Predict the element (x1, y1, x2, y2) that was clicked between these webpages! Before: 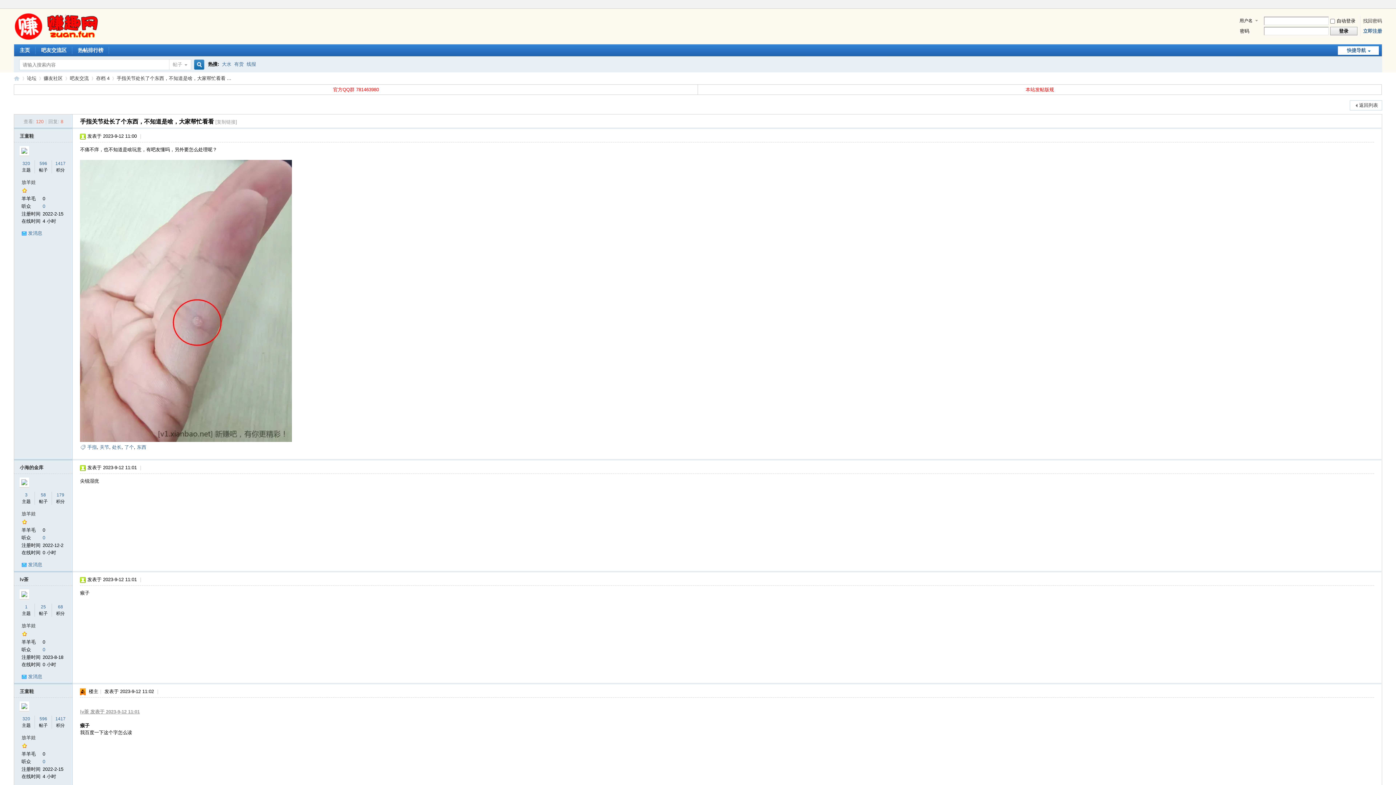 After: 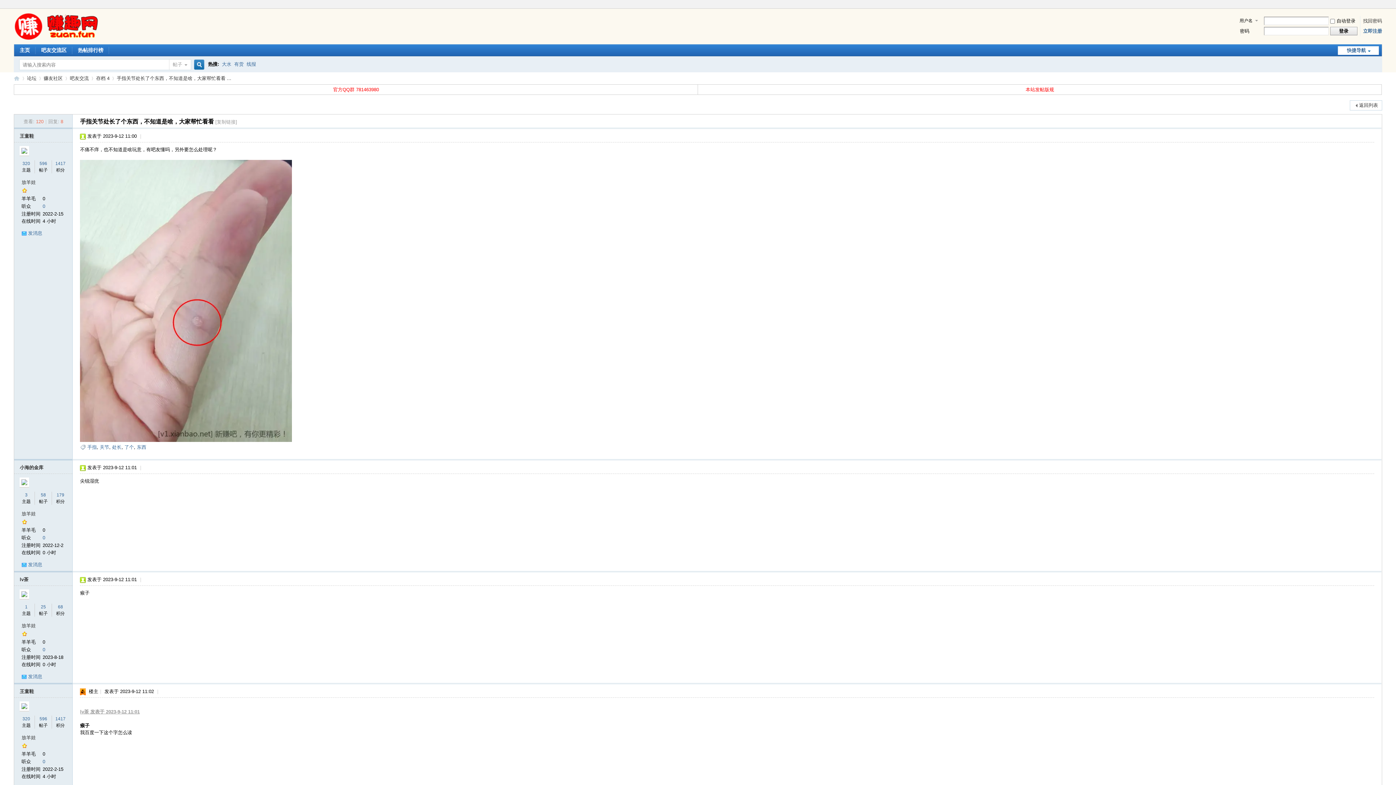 Action: label: 快捷导航 bbox: (1338, 46, 1379, 54)